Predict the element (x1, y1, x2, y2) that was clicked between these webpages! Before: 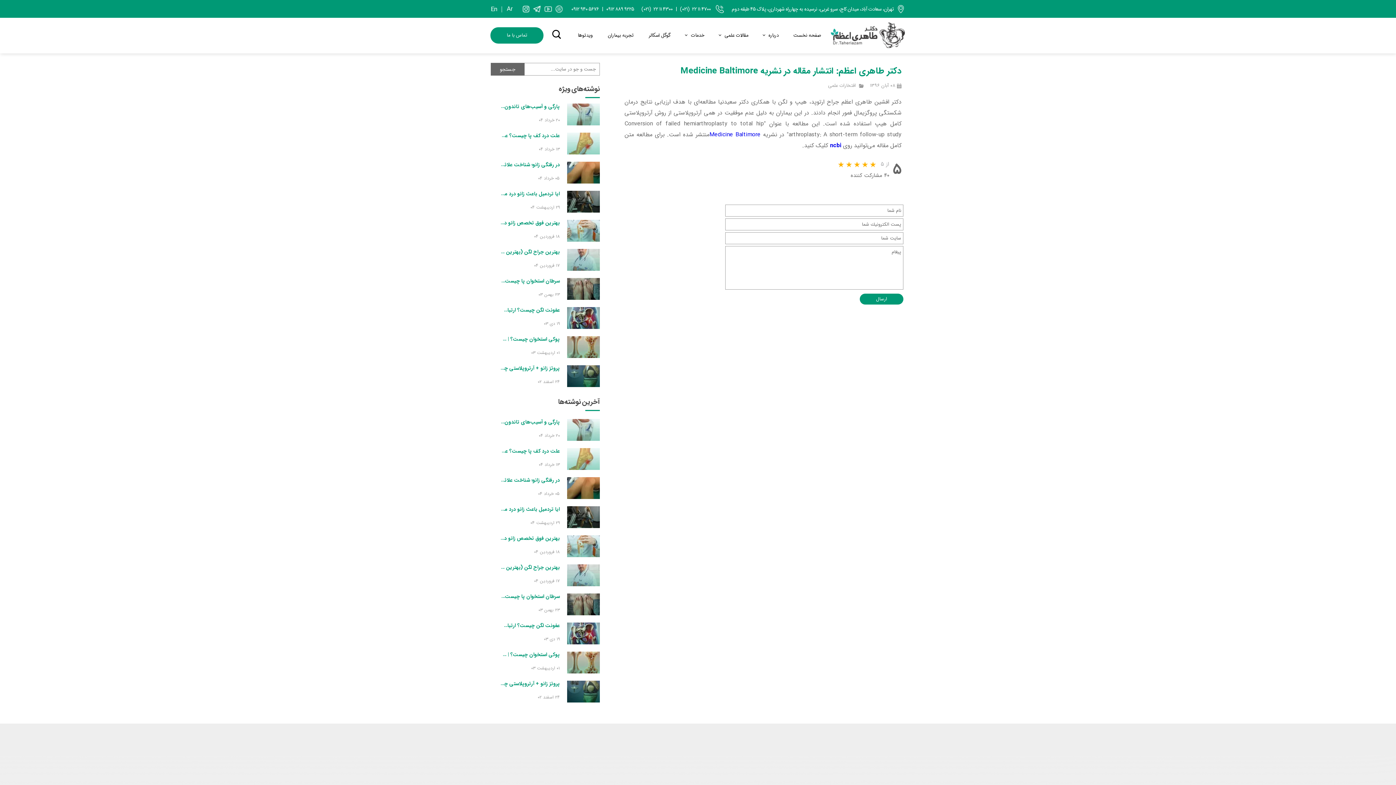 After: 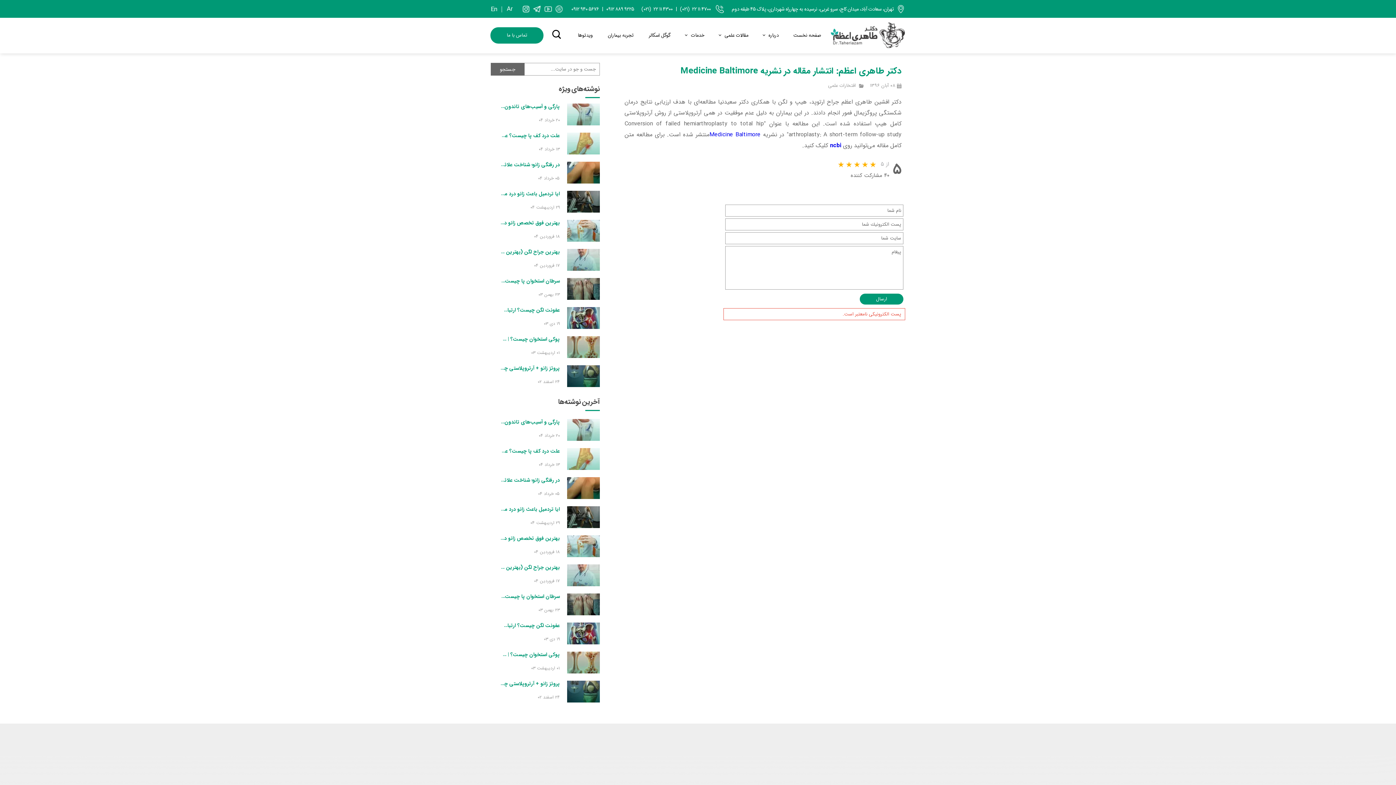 Action: bbox: (860, 293, 903, 304) label: ارسال